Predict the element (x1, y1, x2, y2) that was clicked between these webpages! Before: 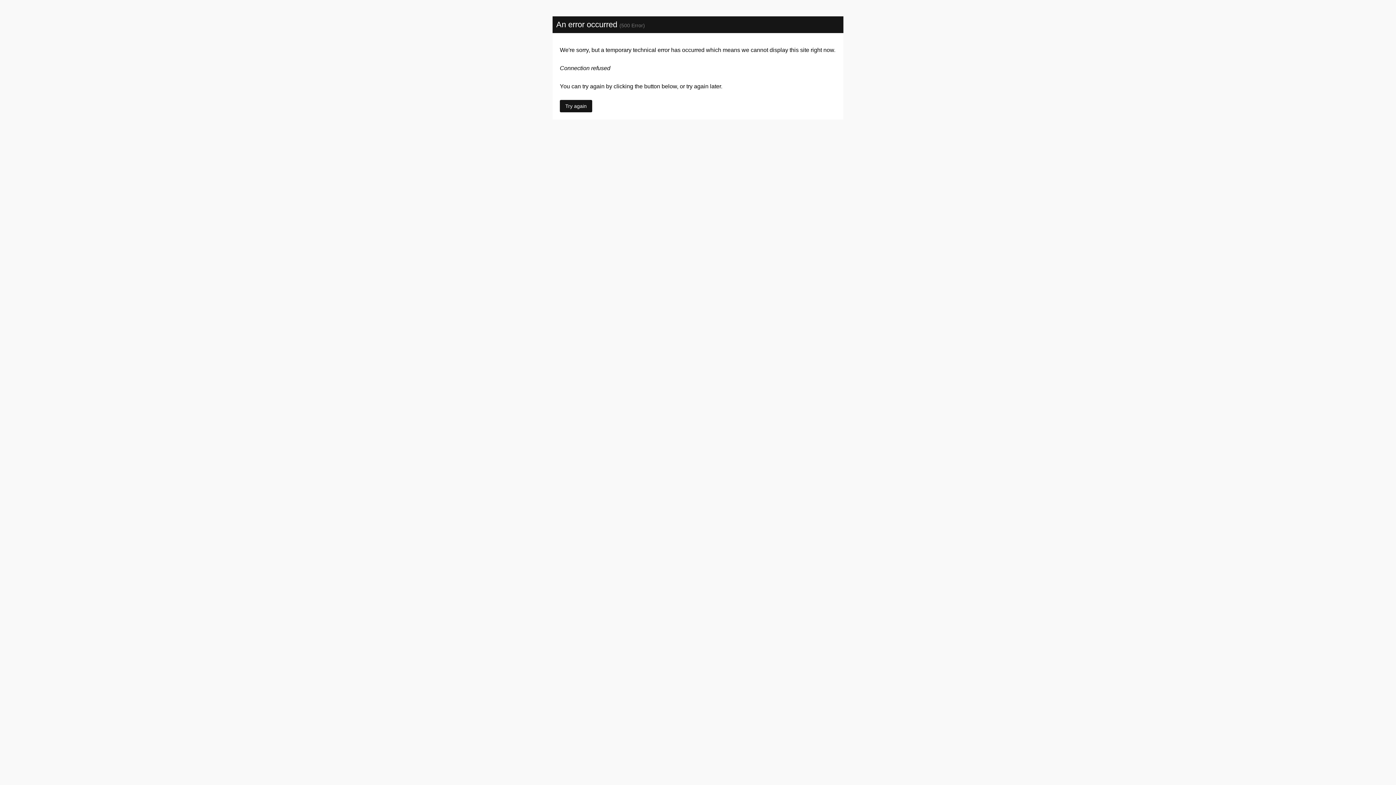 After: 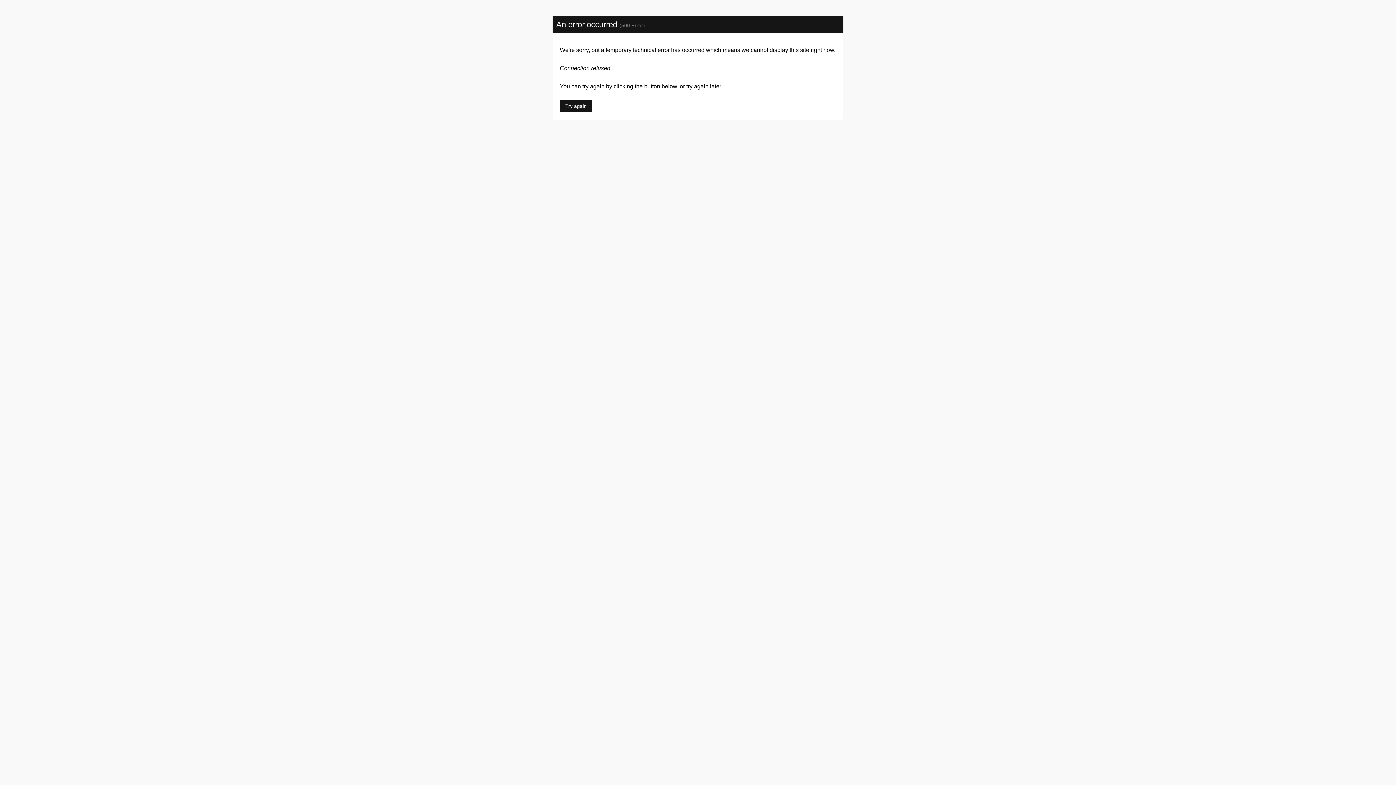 Action: label: Try again bbox: (560, 100, 592, 112)